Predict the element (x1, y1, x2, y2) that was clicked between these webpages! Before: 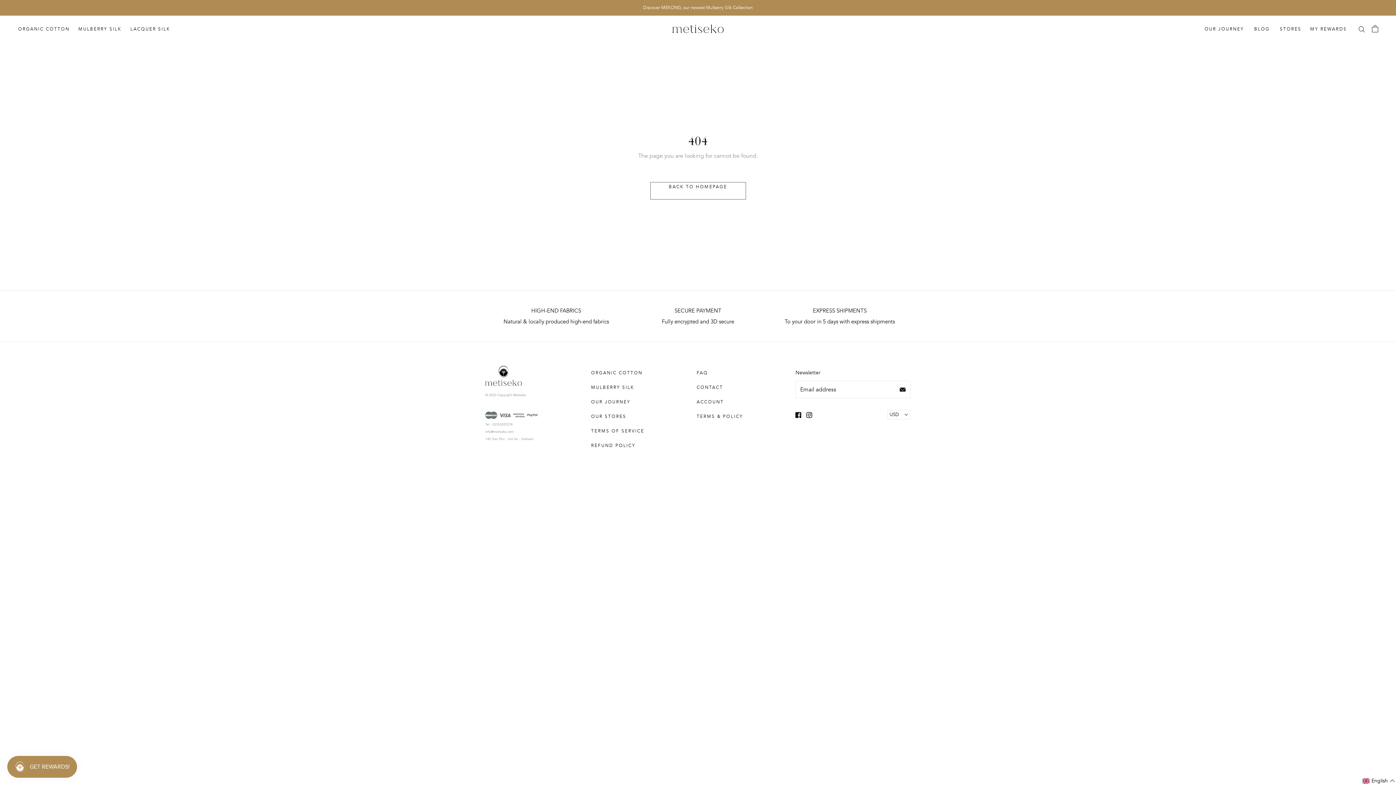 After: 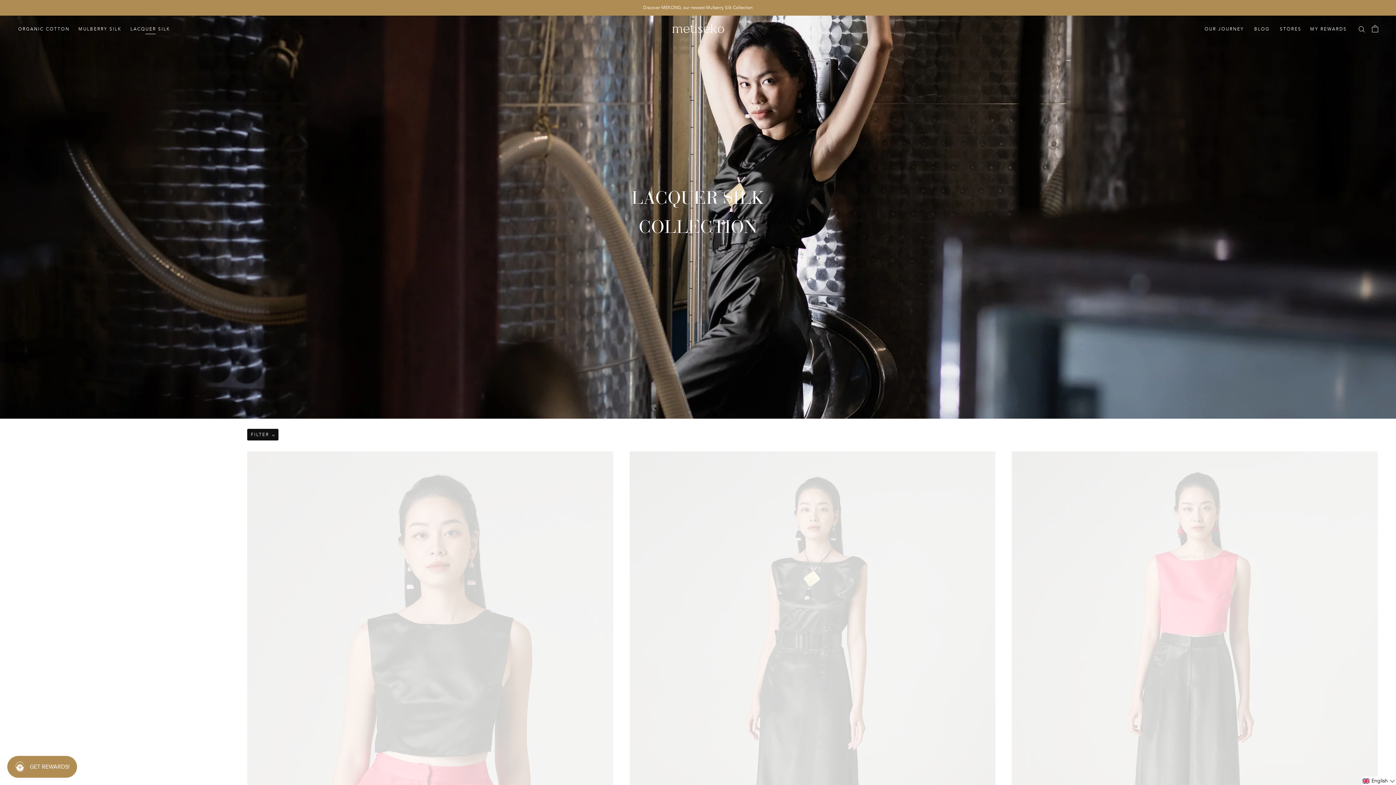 Action: bbox: (130, 26, 170, 32) label: LACQUER SILK
LACQUER SILK